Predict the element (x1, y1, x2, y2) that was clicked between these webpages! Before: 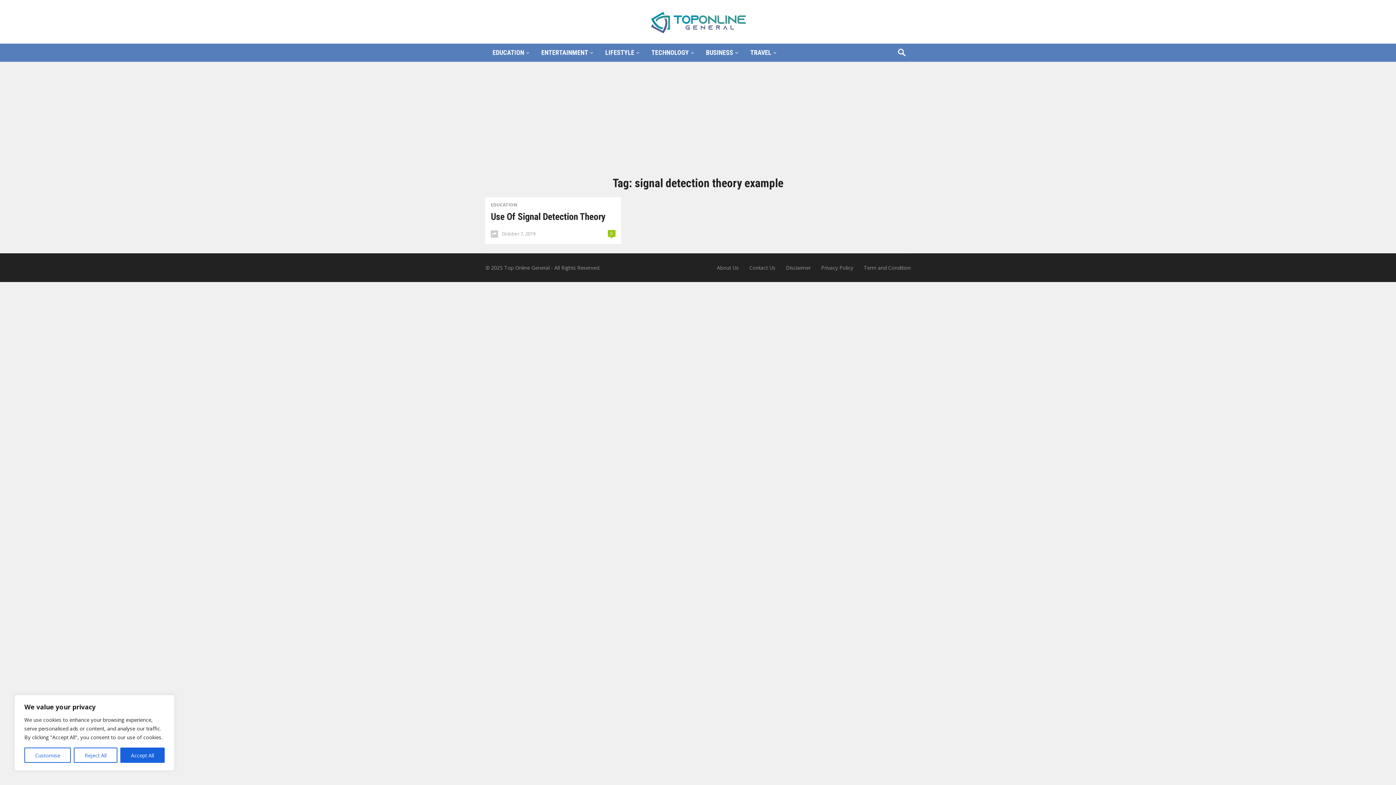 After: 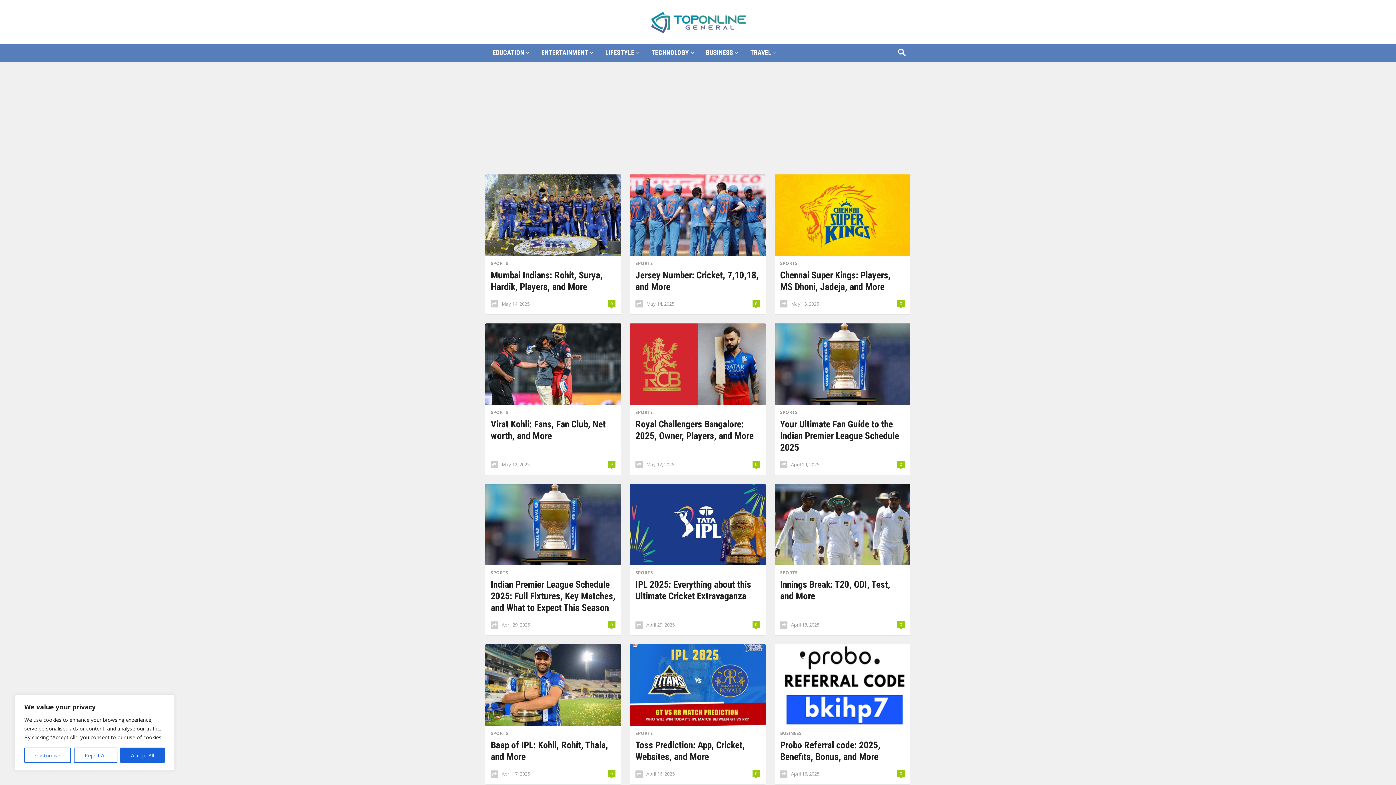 Action: bbox: (649, 16, 748, 25)